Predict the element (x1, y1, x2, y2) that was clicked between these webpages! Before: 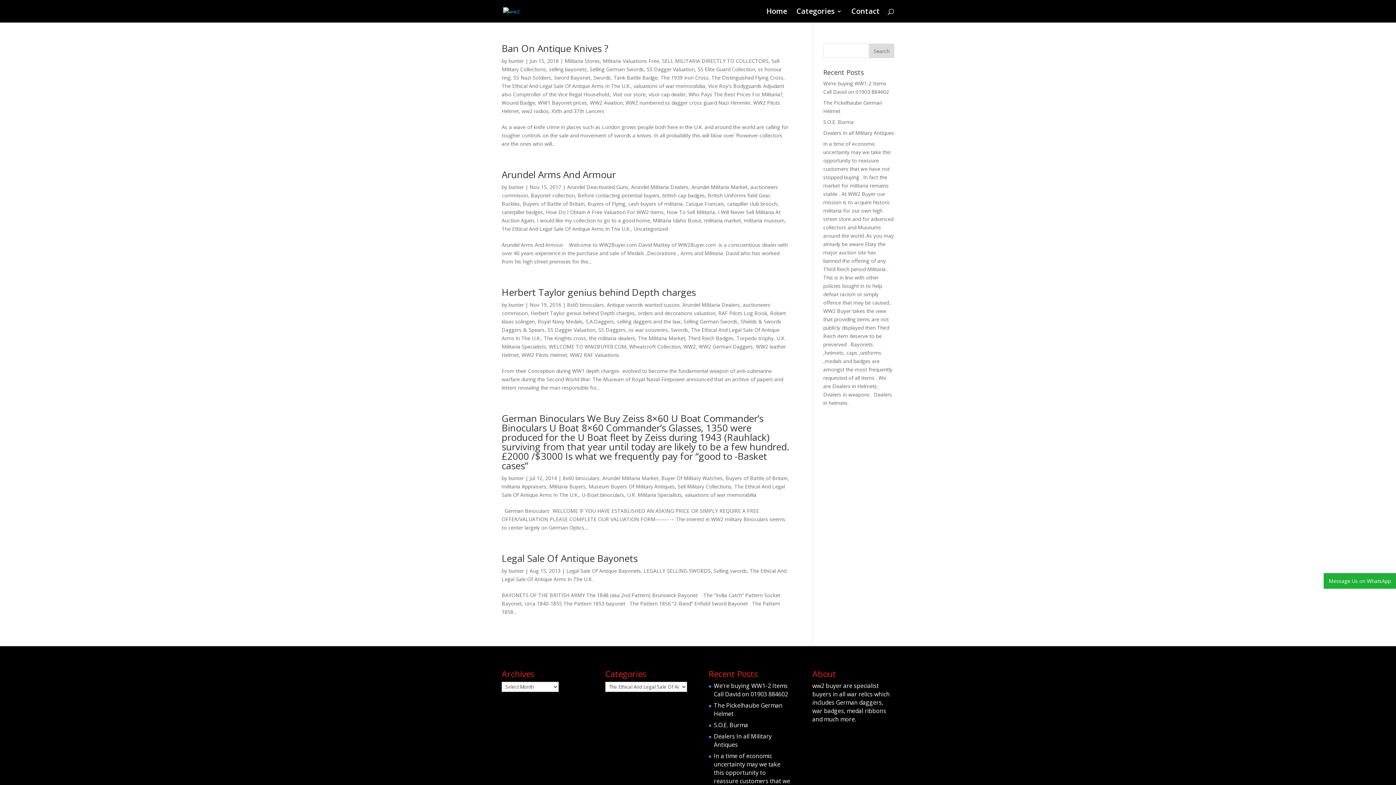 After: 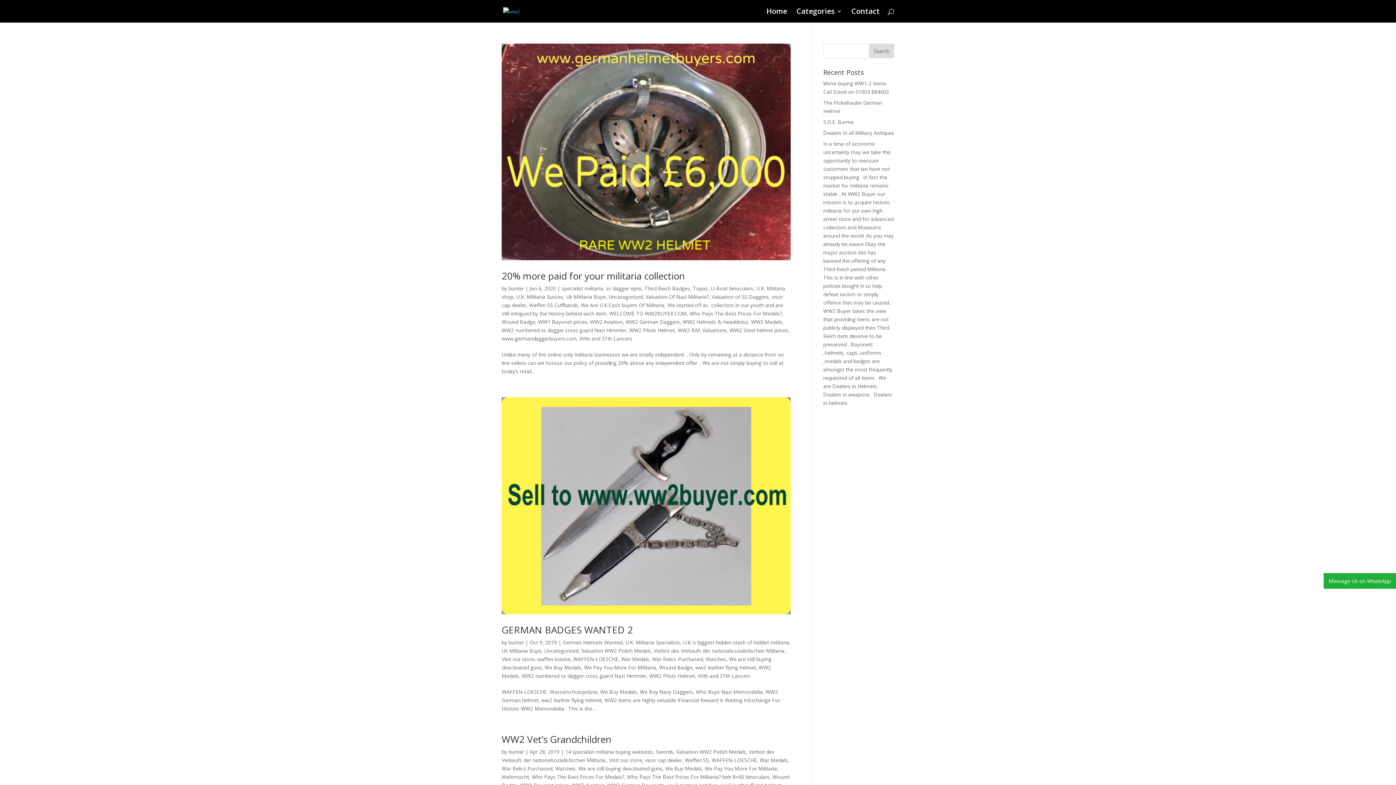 Action: label: Wound Badge bbox: (501, 99, 535, 106)